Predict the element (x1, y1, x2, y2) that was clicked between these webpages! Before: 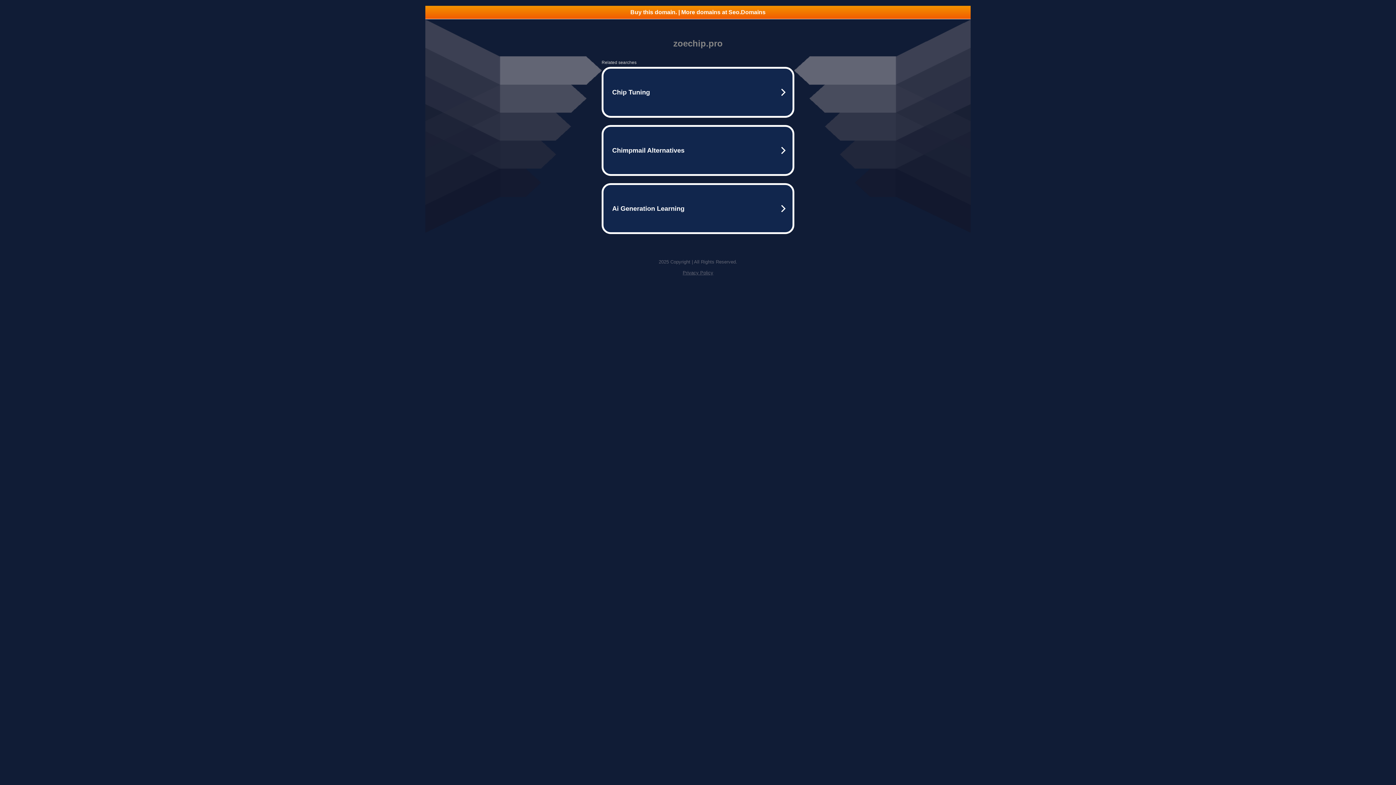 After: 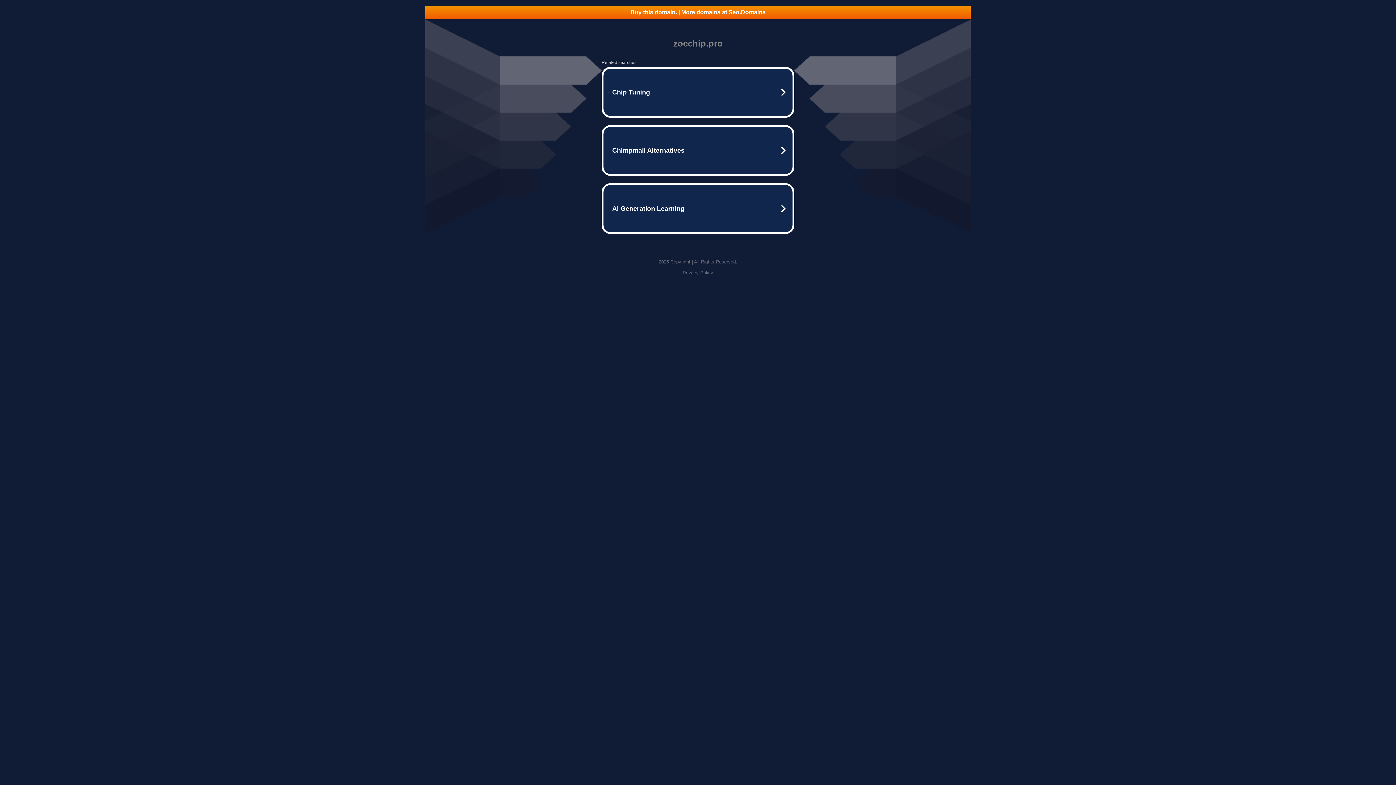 Action: label: Buy this domain. | More domains at Seo.Domains bbox: (425, 5, 970, 18)